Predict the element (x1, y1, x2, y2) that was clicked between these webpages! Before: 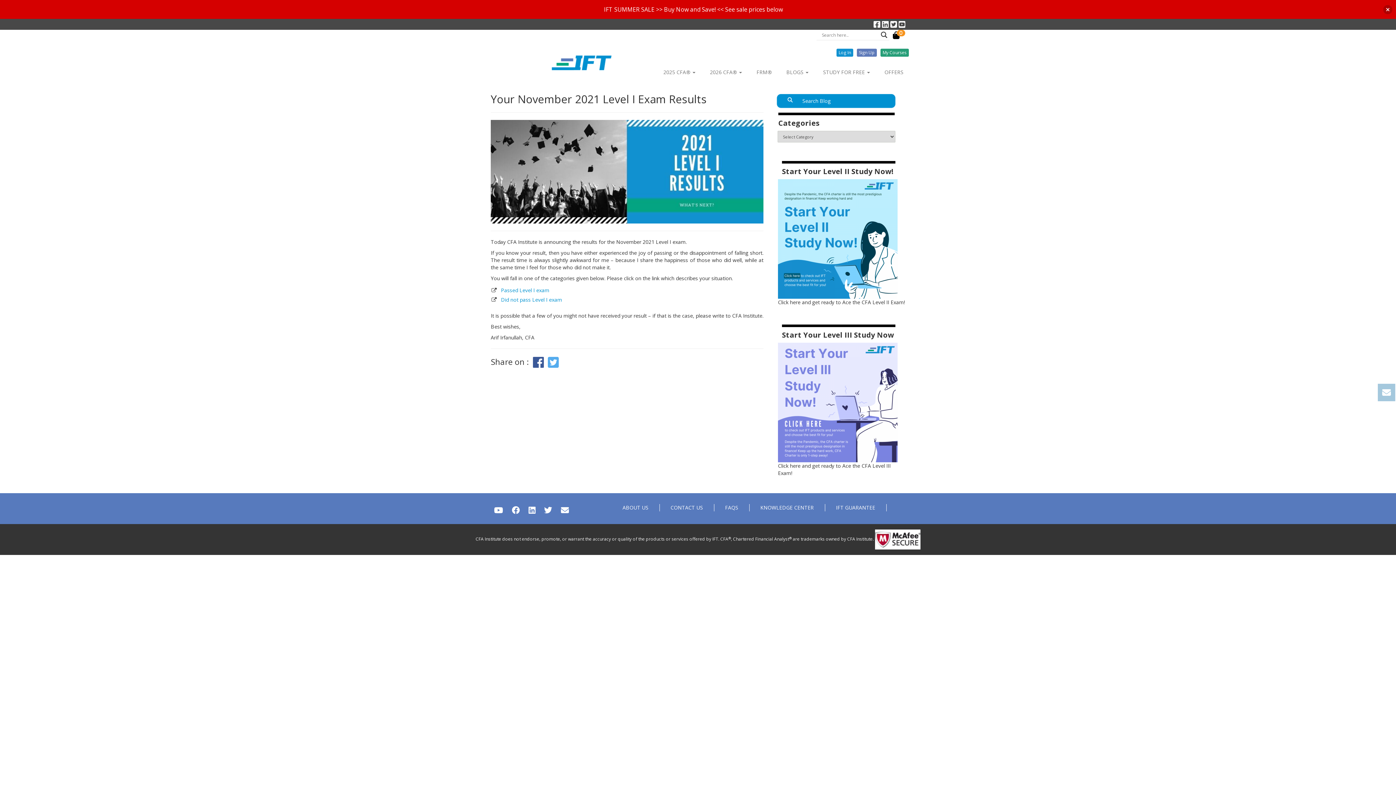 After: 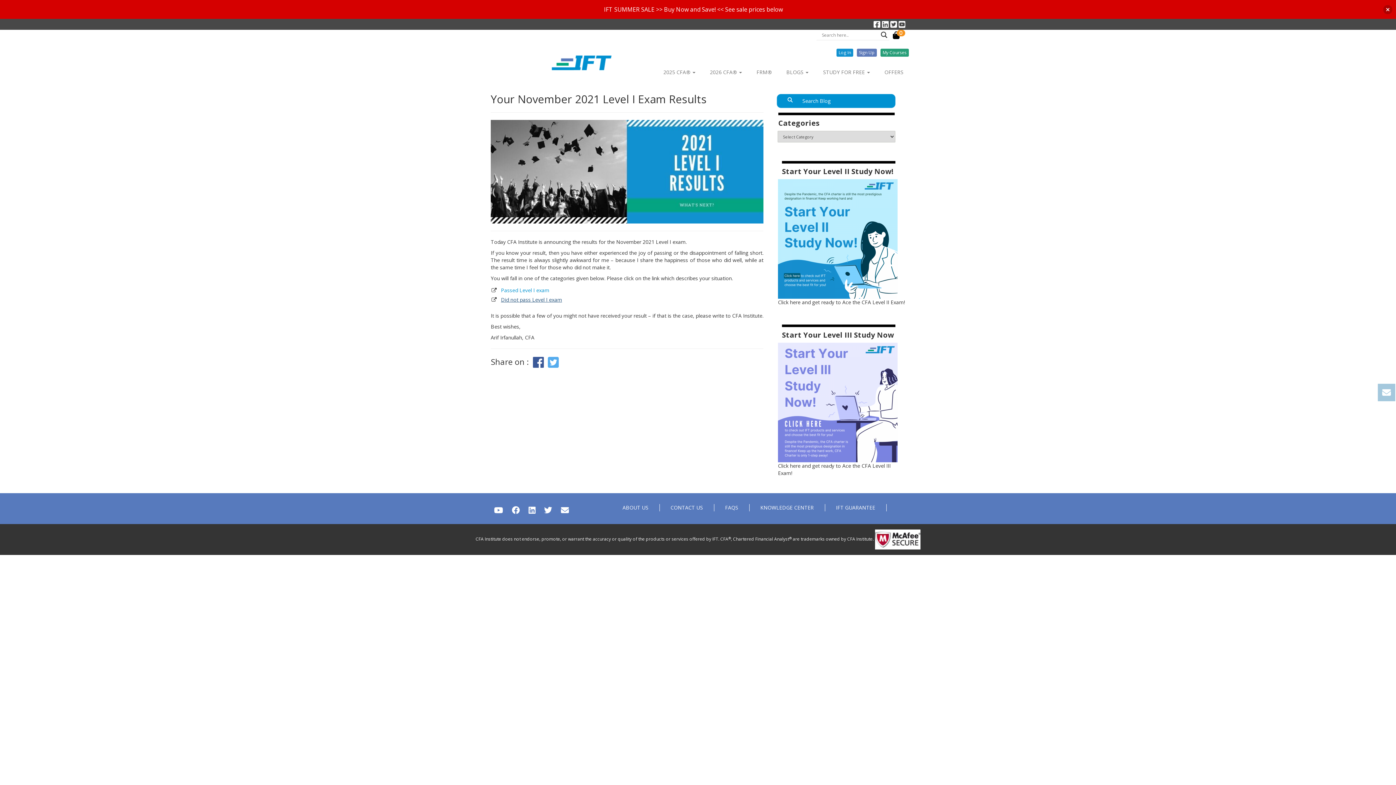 Action: bbox: (501, 296, 562, 303) label: Did not pass Level I exam